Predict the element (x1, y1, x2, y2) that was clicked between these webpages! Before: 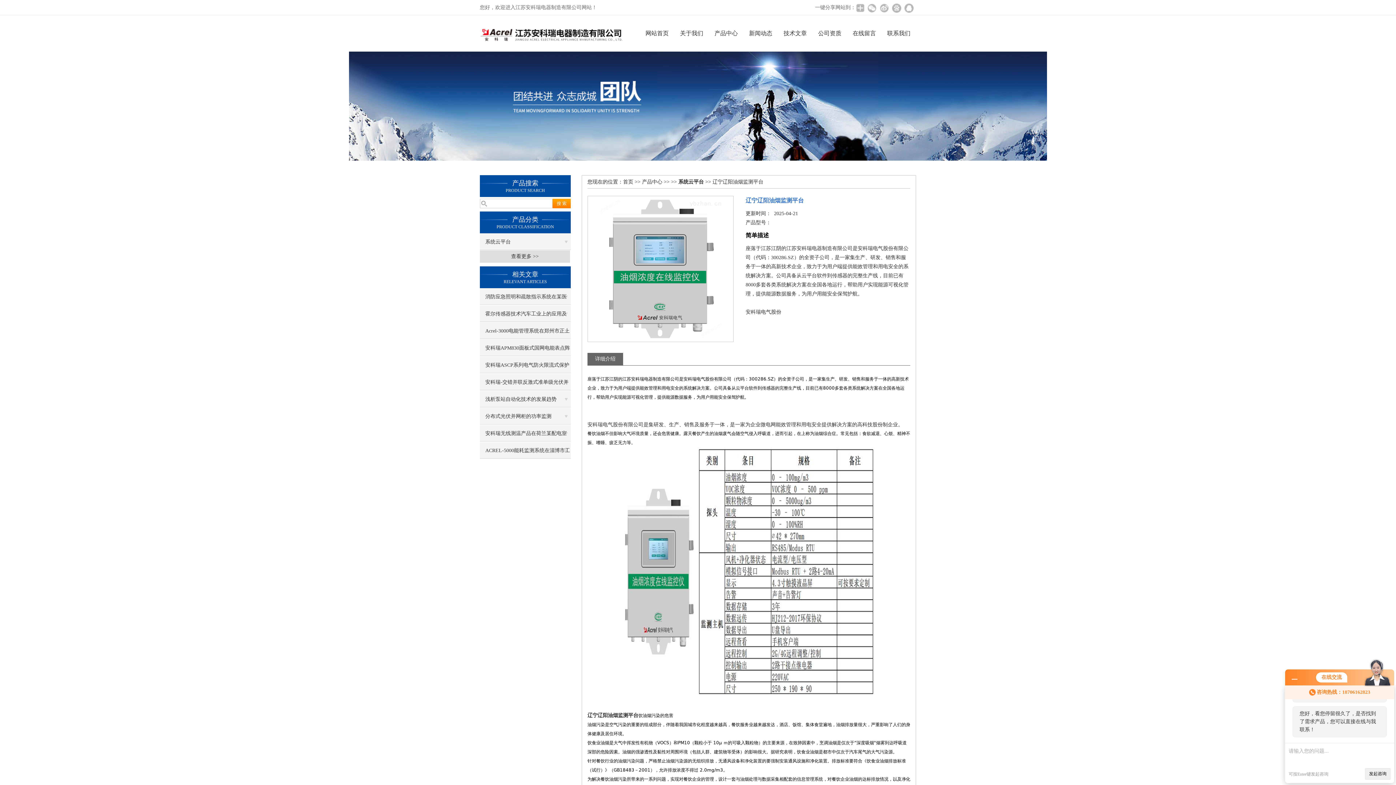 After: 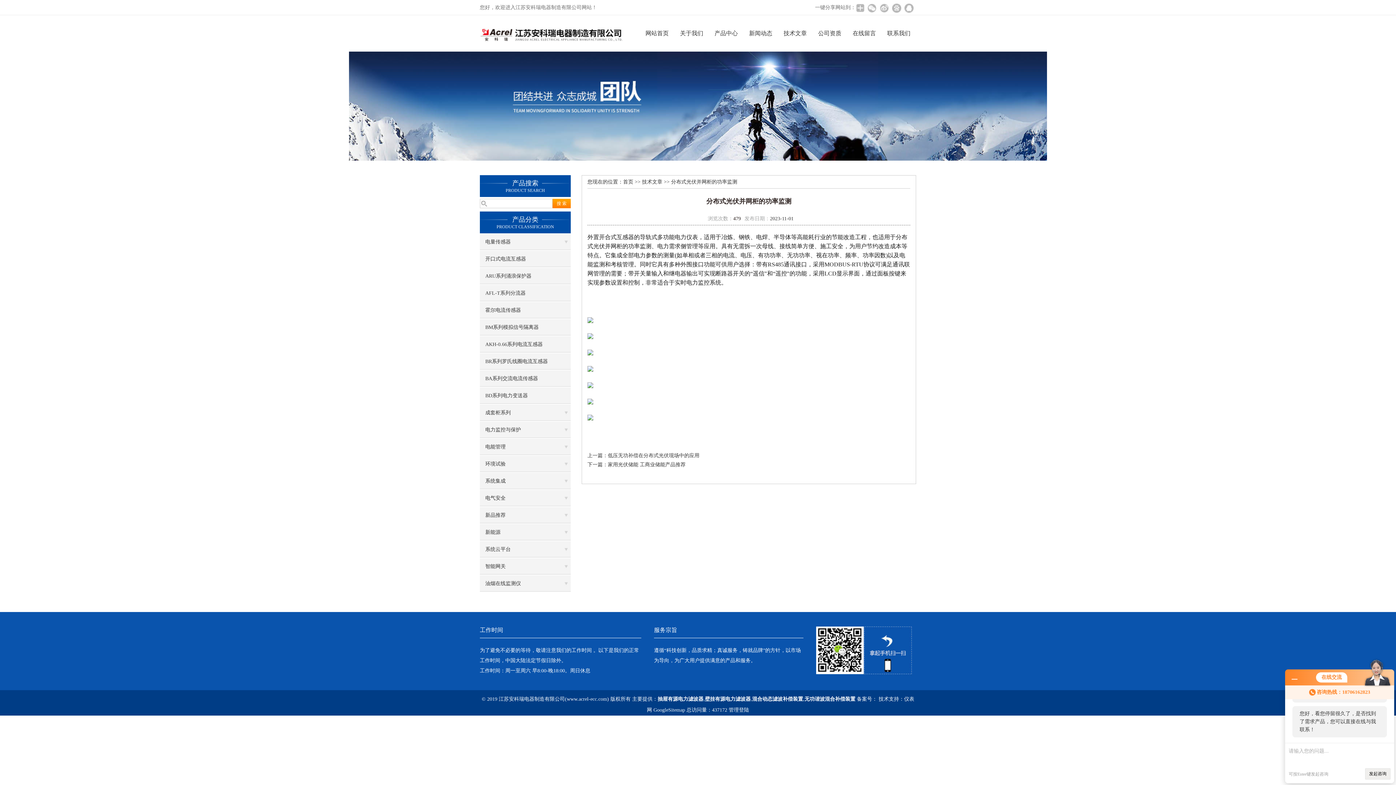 Action: label: 分布式光伏并网柜的功率监测 bbox: (480, 408, 570, 424)